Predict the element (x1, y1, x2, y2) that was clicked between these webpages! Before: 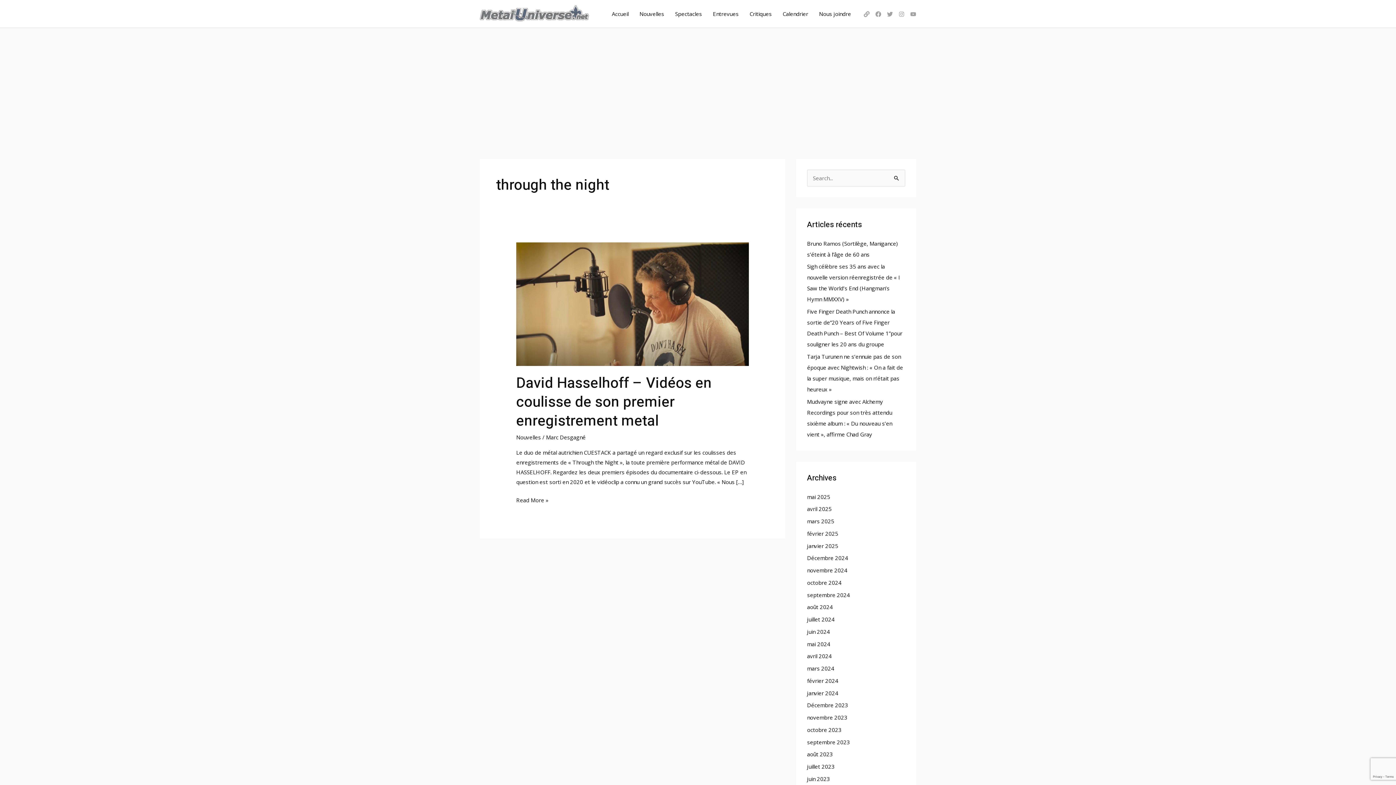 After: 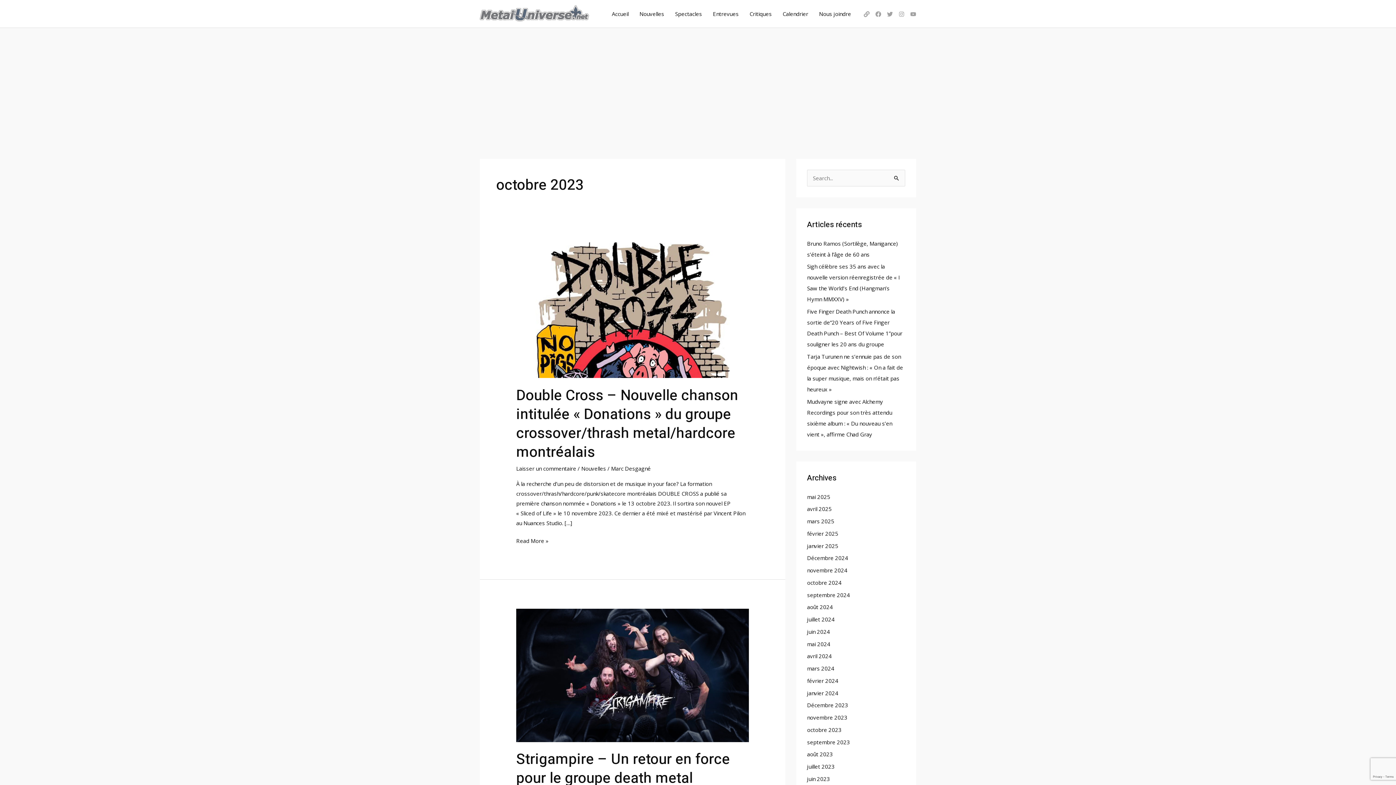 Action: label: octobre 2023 bbox: (807, 726, 841, 733)